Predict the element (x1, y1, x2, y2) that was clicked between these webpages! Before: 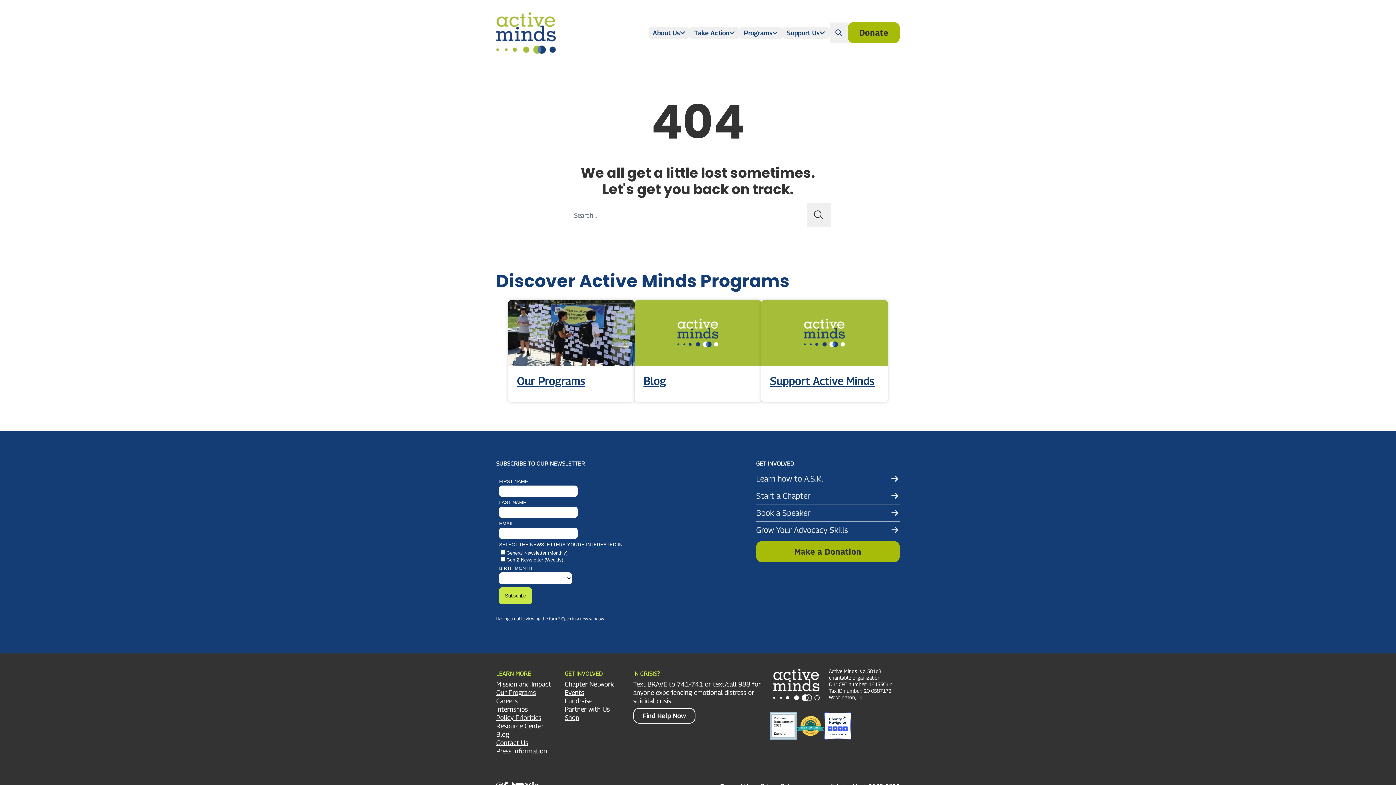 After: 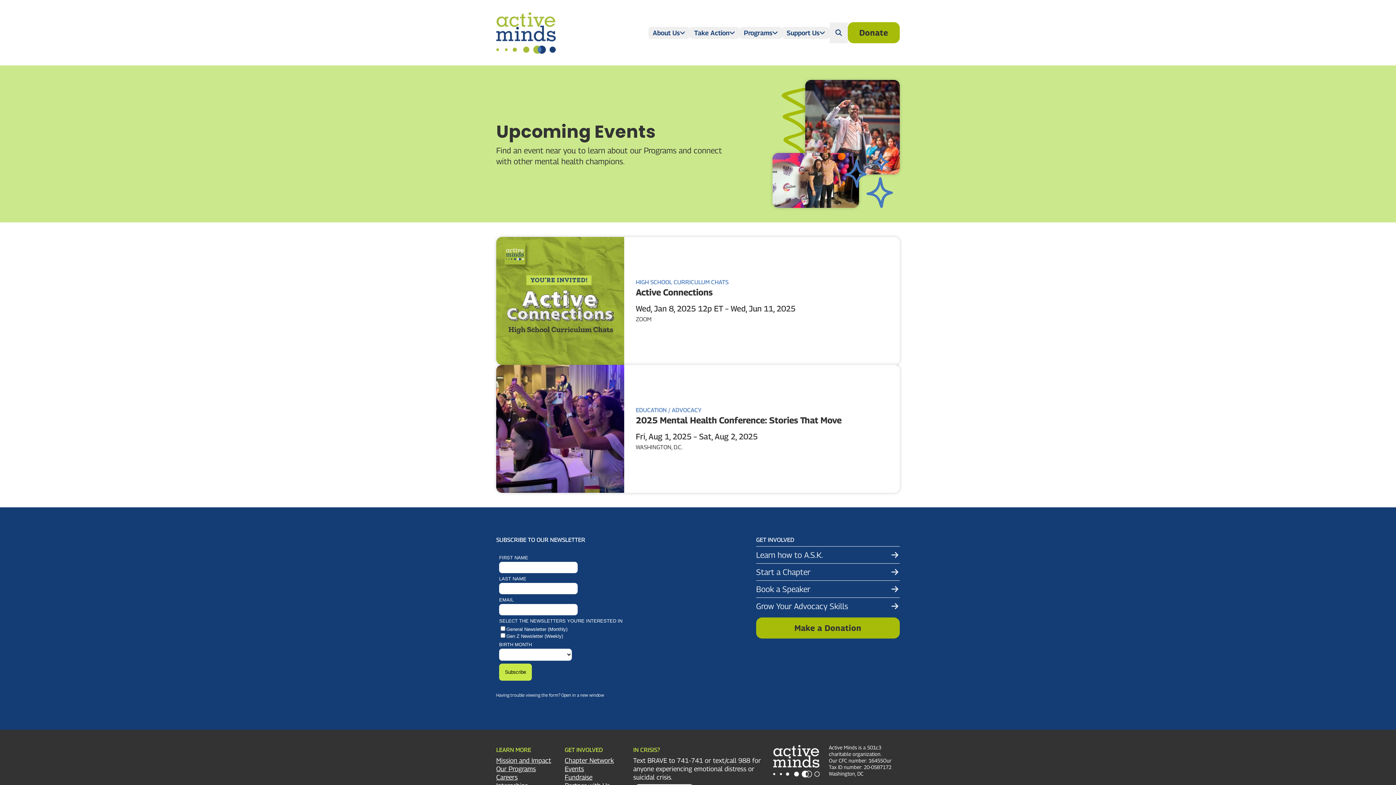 Action: bbox: (564, 688, 584, 696) label: Events